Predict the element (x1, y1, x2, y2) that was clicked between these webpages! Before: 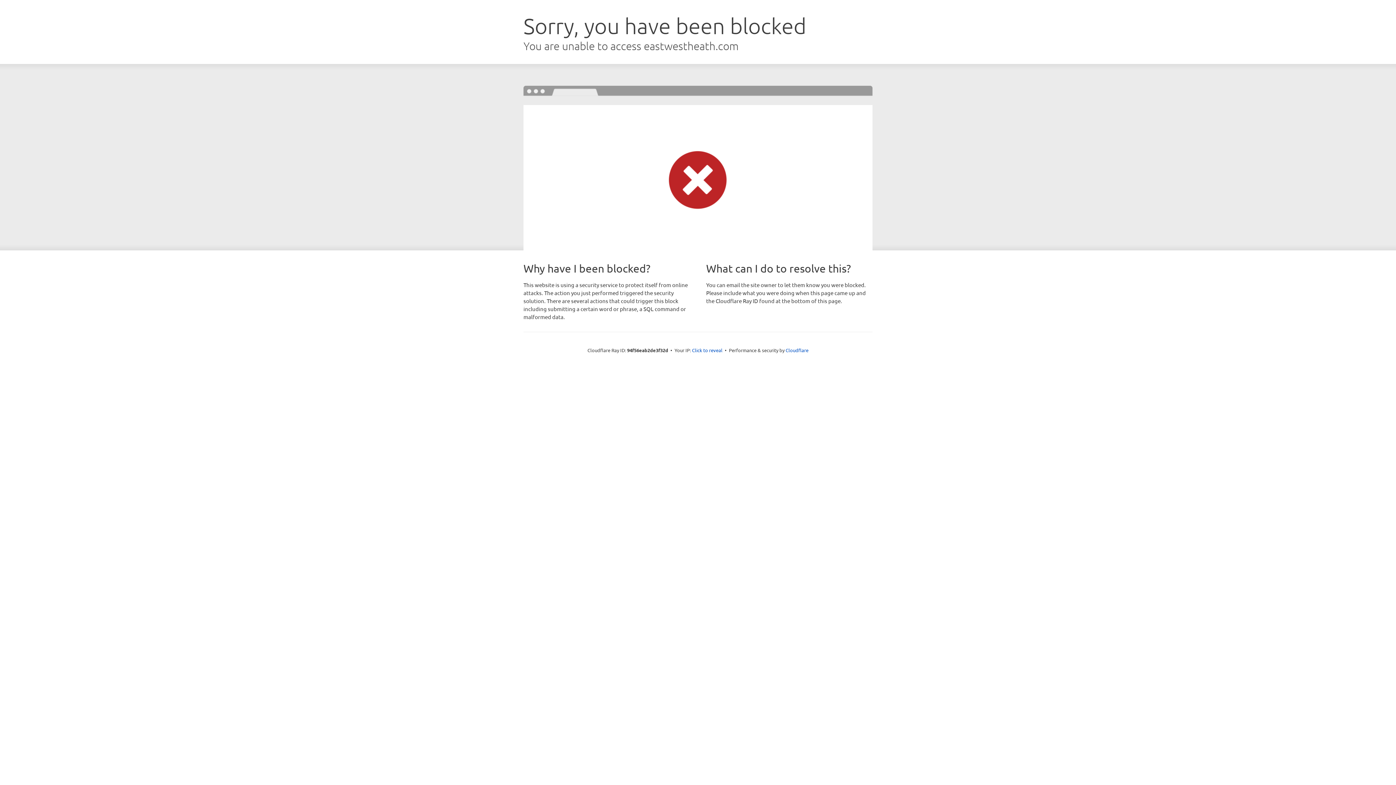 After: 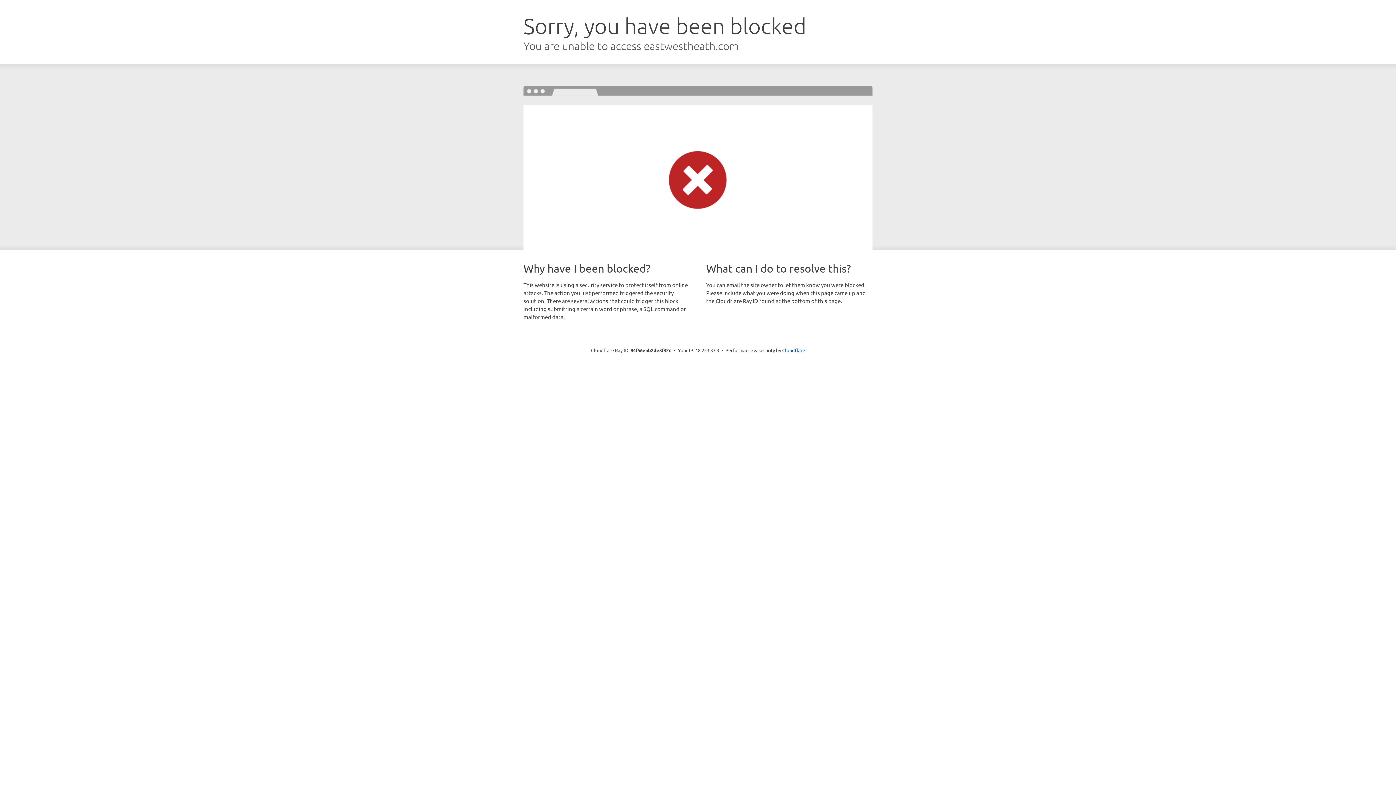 Action: label: Click to reveal bbox: (692, 346, 722, 353)